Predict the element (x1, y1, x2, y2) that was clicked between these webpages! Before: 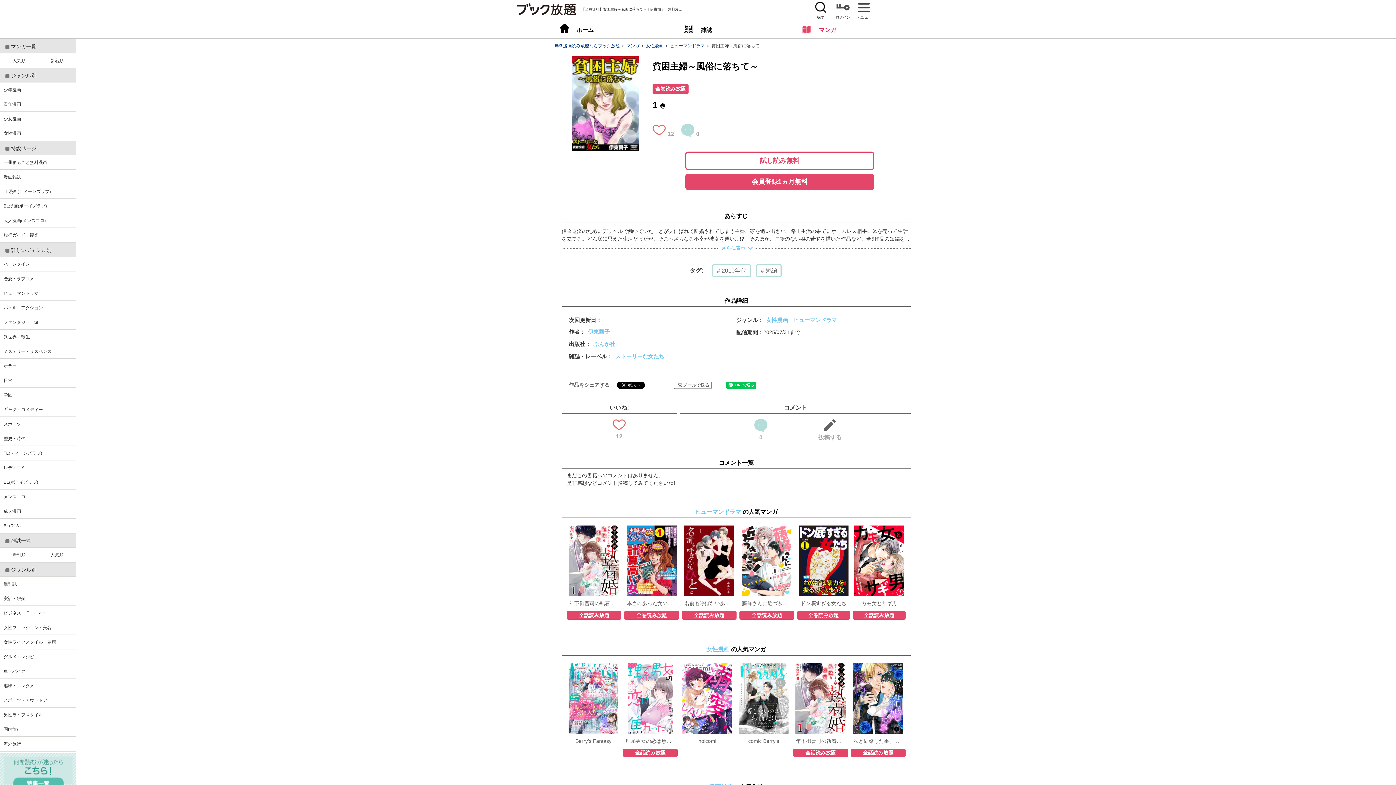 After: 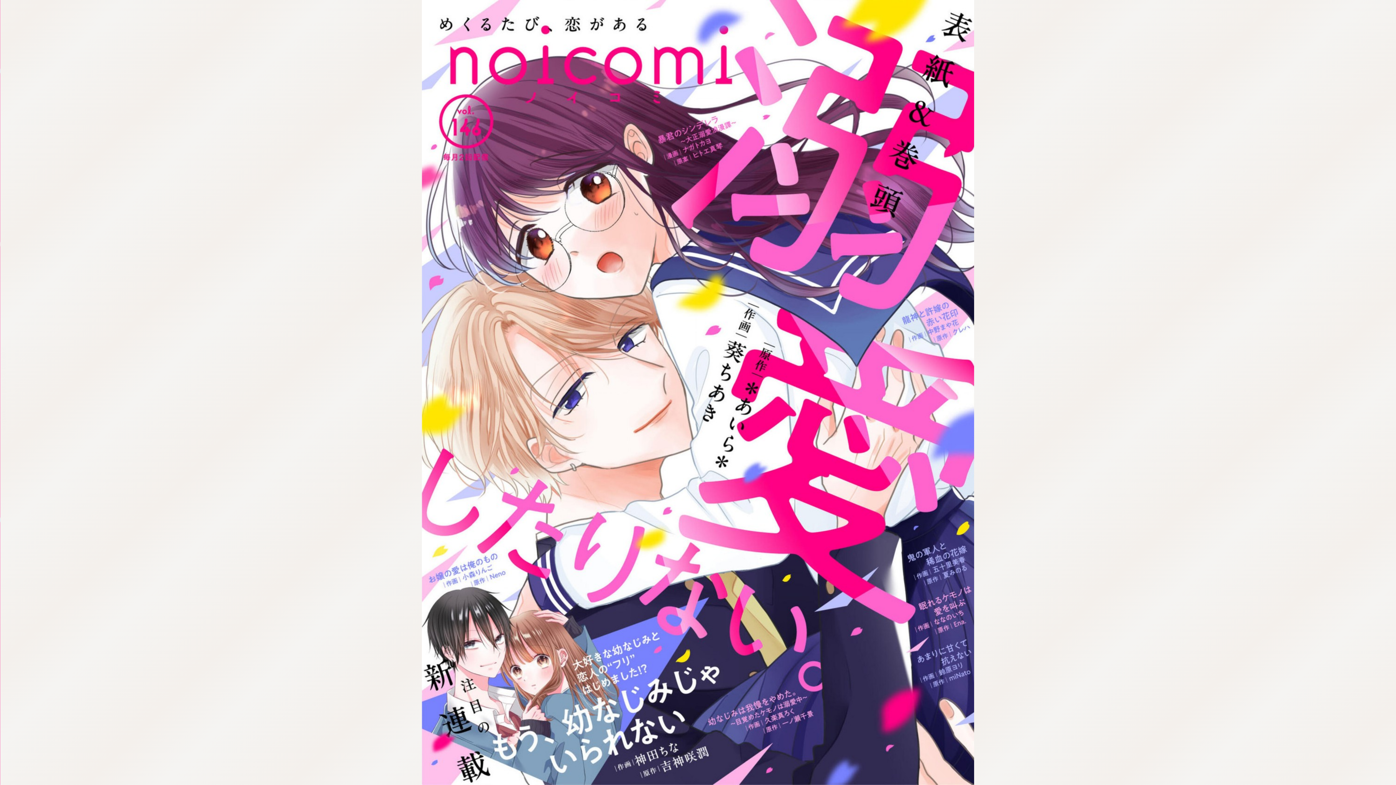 Action: bbox: (682, 663, 732, 669)